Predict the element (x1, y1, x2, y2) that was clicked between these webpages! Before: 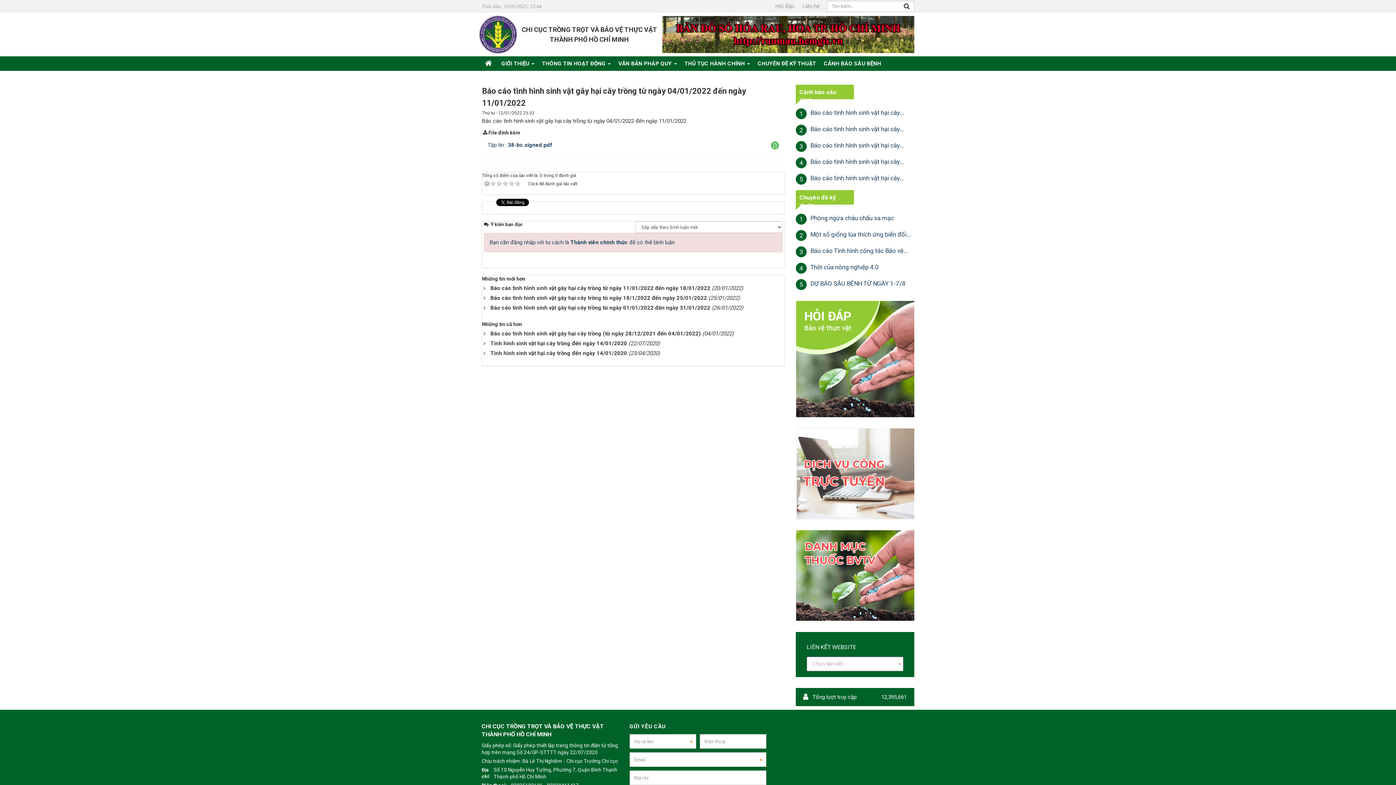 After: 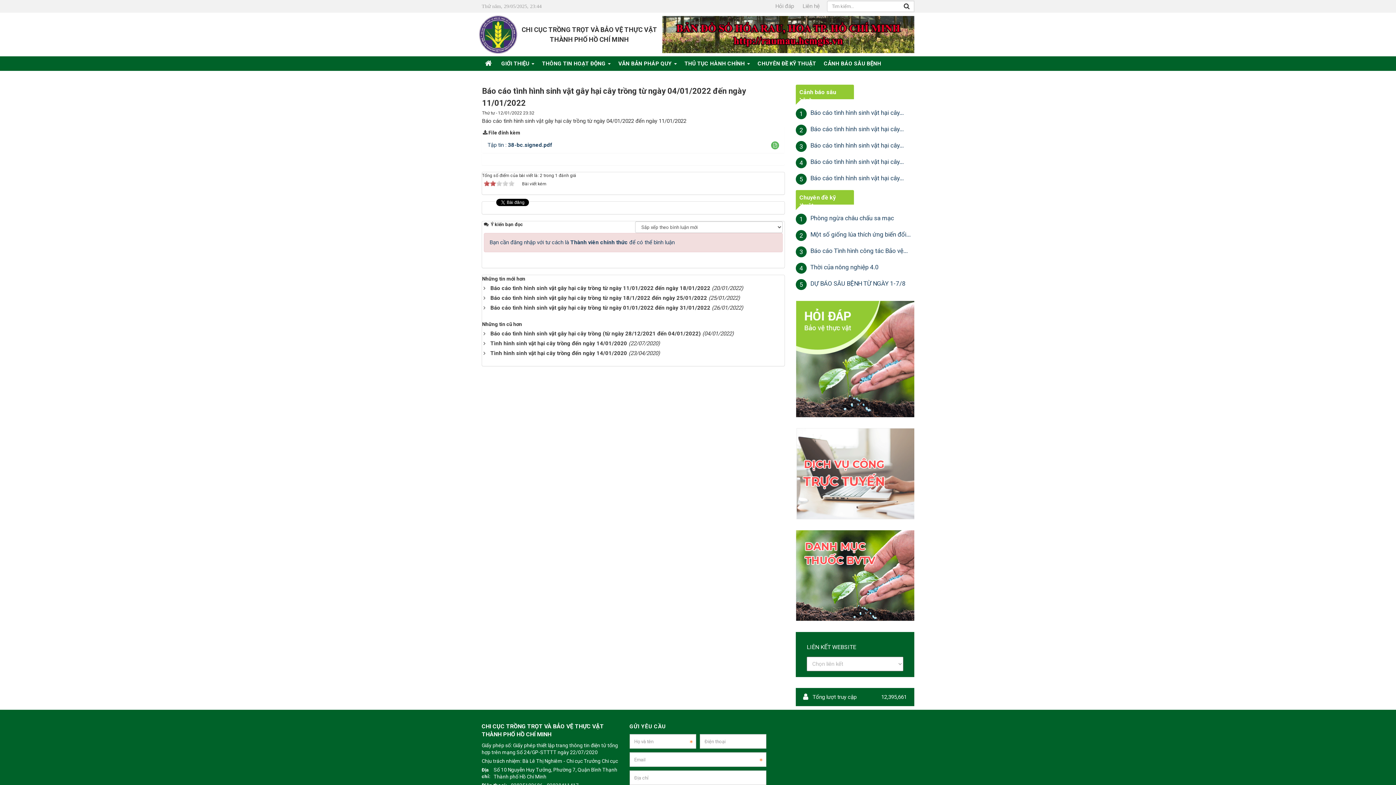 Action: bbox: (496, 180, 502, 186) label: 2